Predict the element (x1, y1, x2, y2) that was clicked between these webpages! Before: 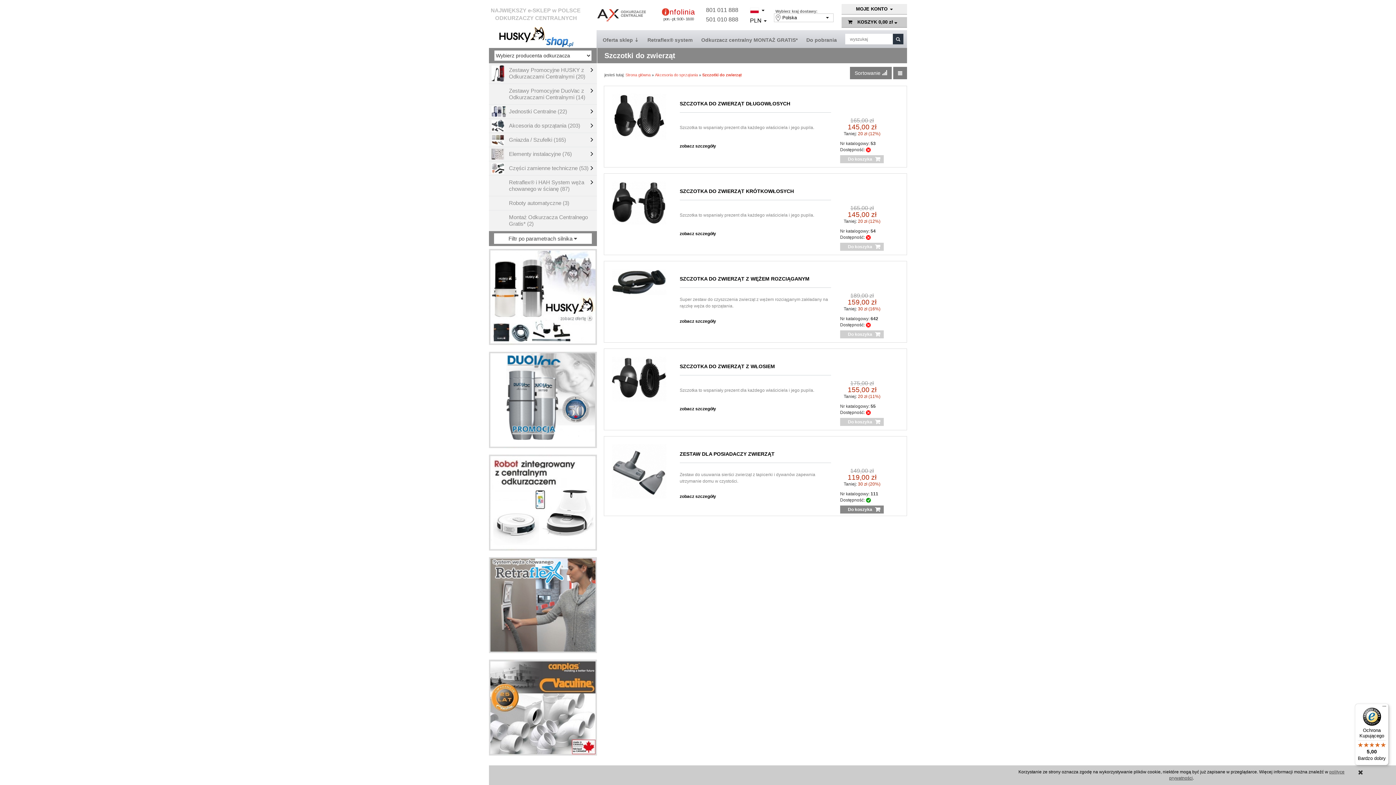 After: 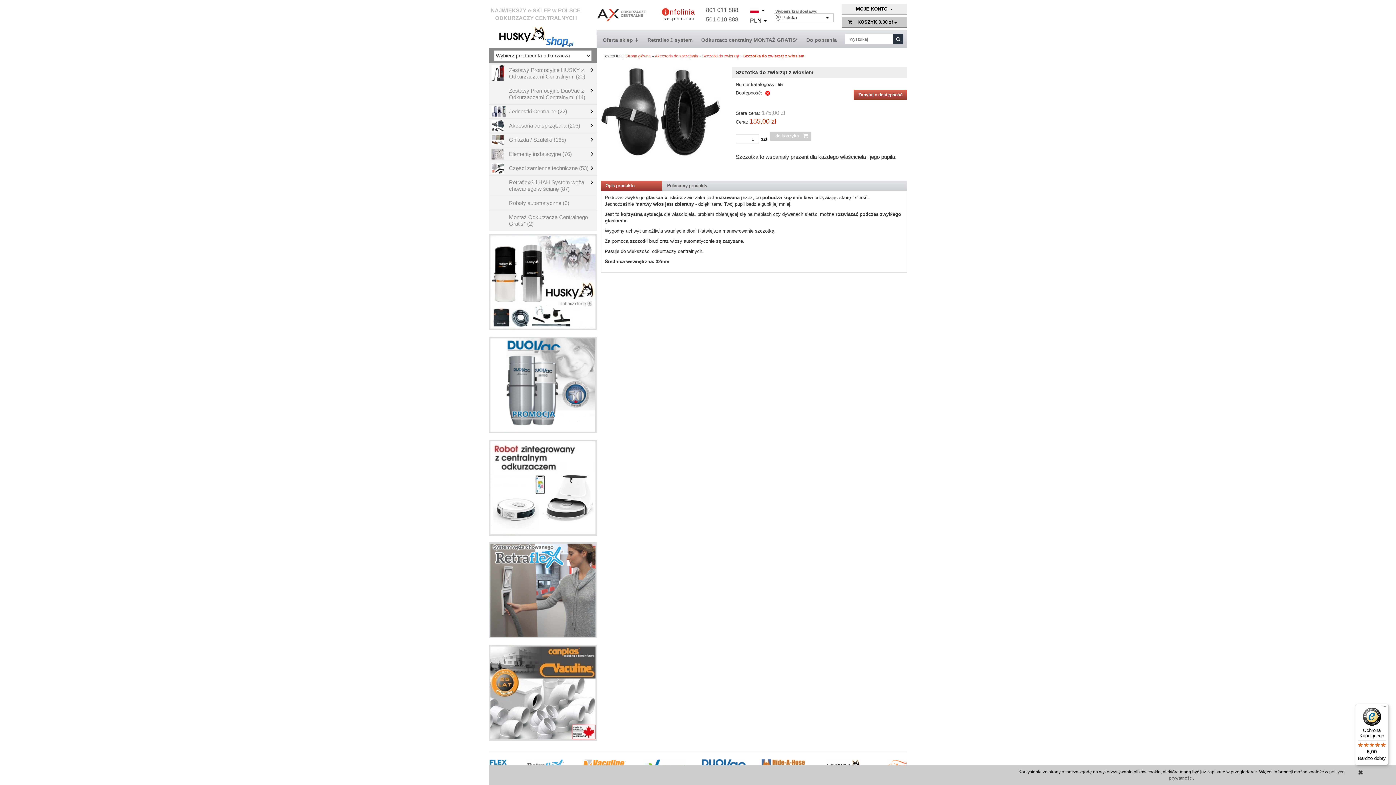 Action: bbox: (612, 375, 666, 381)